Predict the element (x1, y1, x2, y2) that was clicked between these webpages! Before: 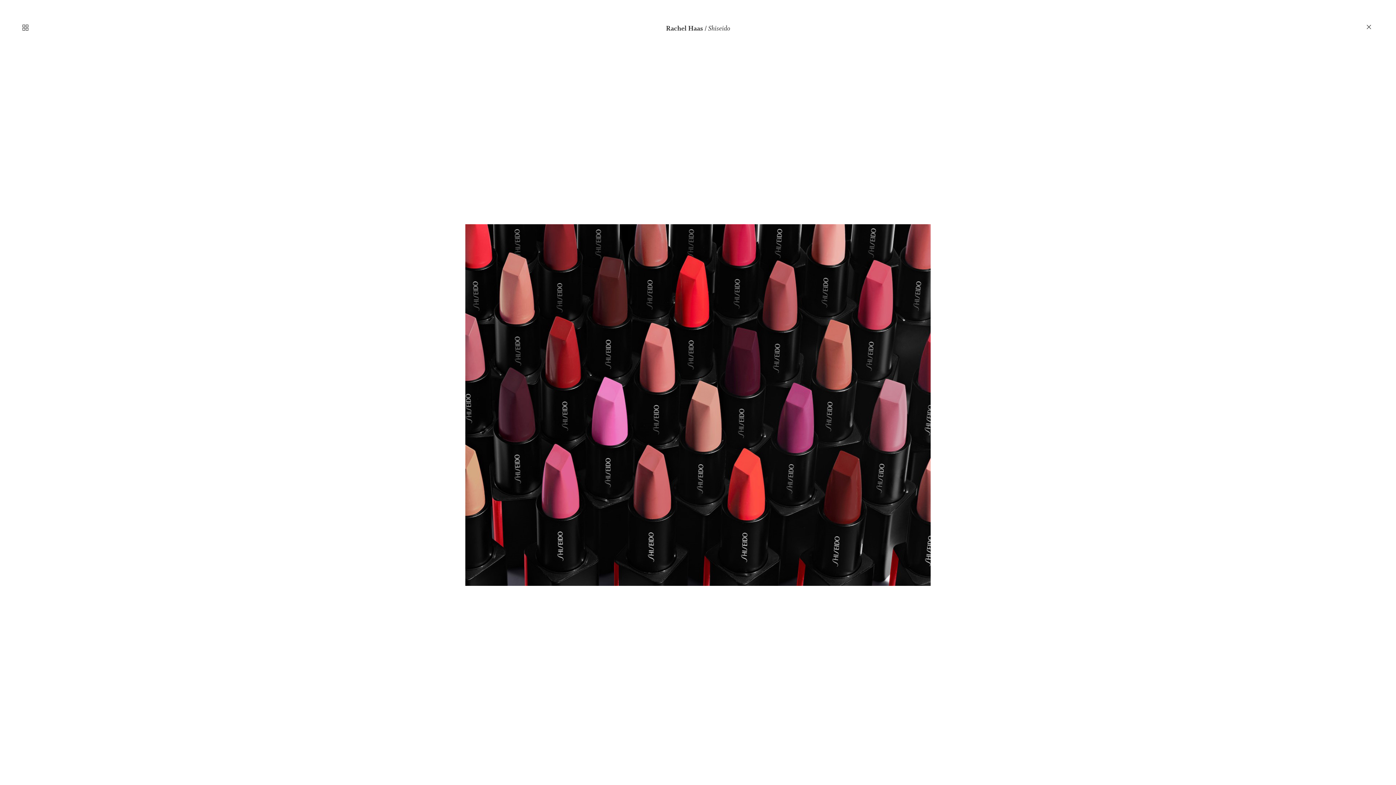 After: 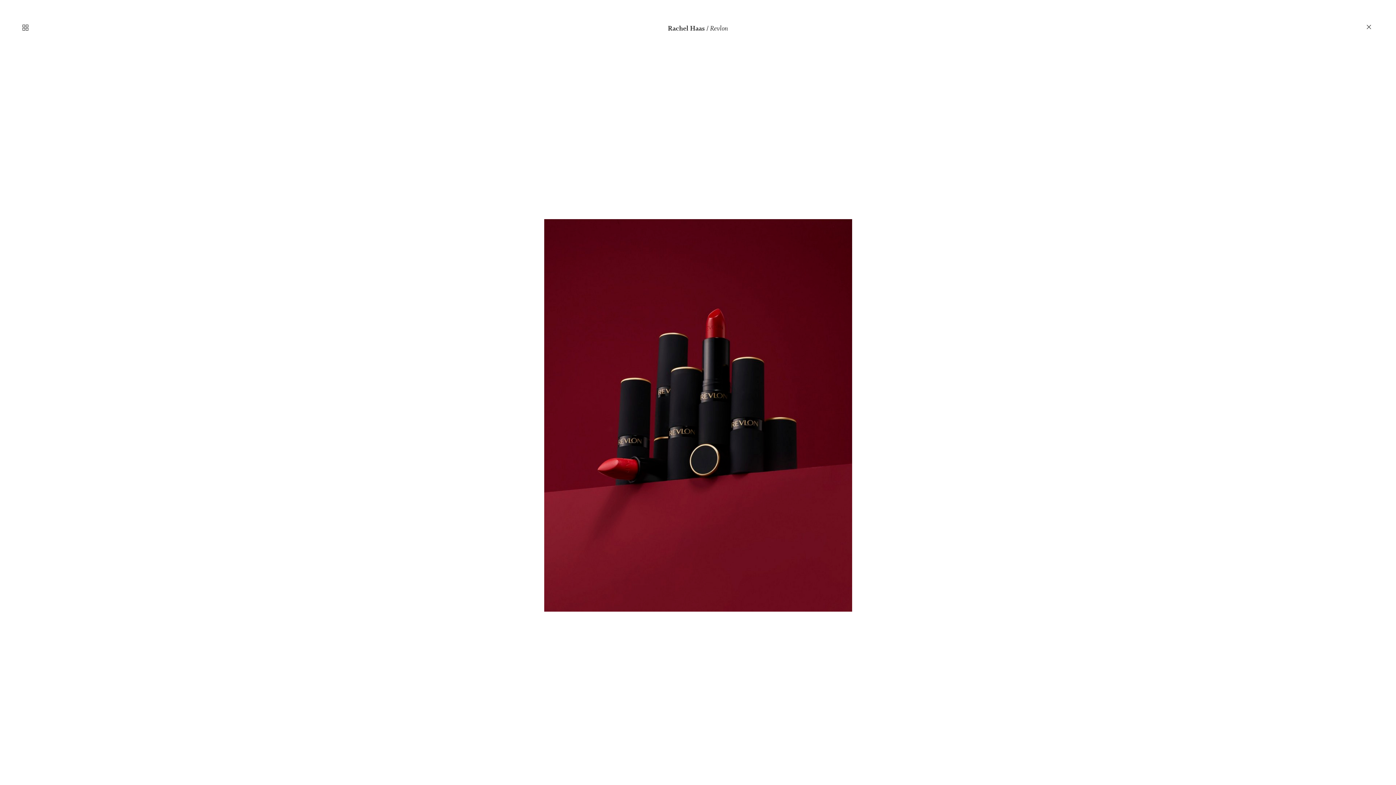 Action: bbox: (977, 117, 1396, 785)